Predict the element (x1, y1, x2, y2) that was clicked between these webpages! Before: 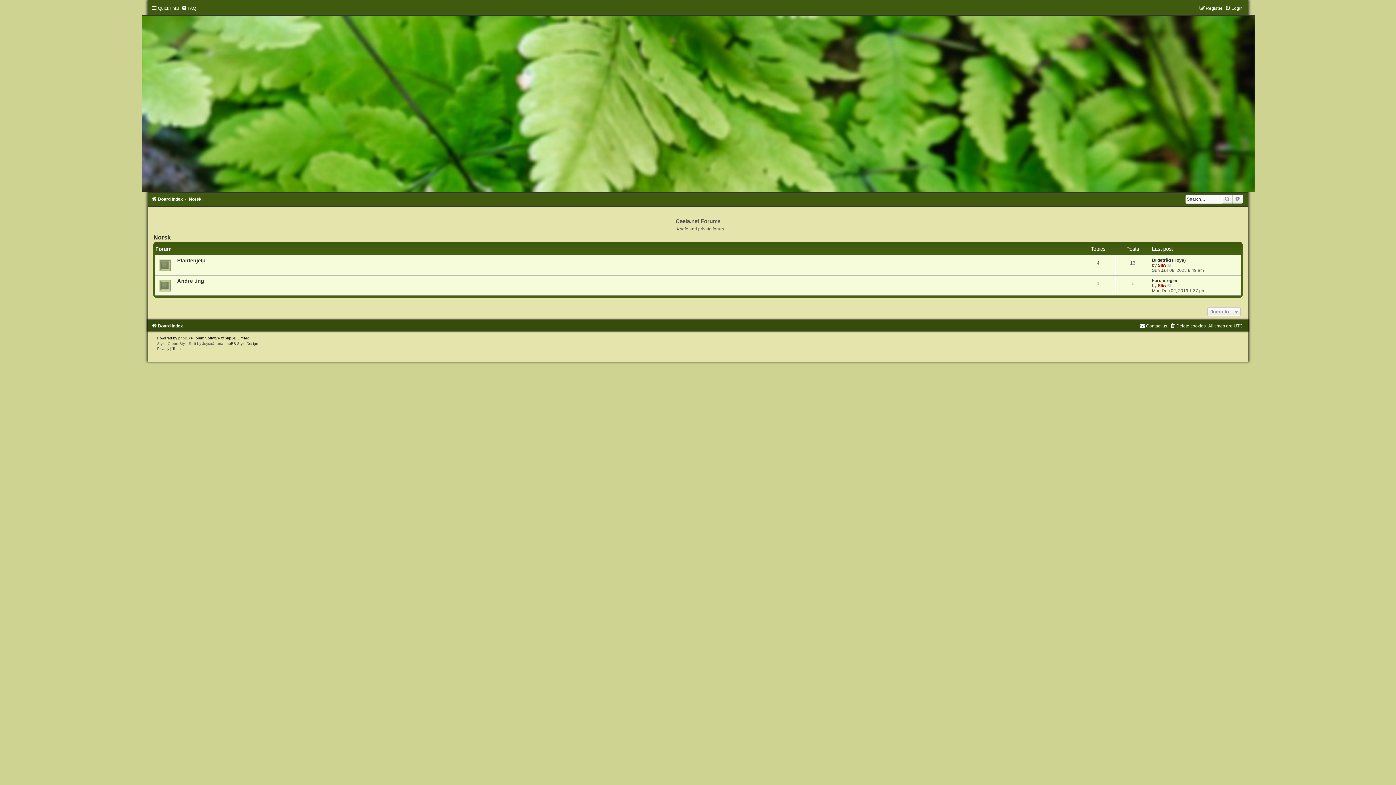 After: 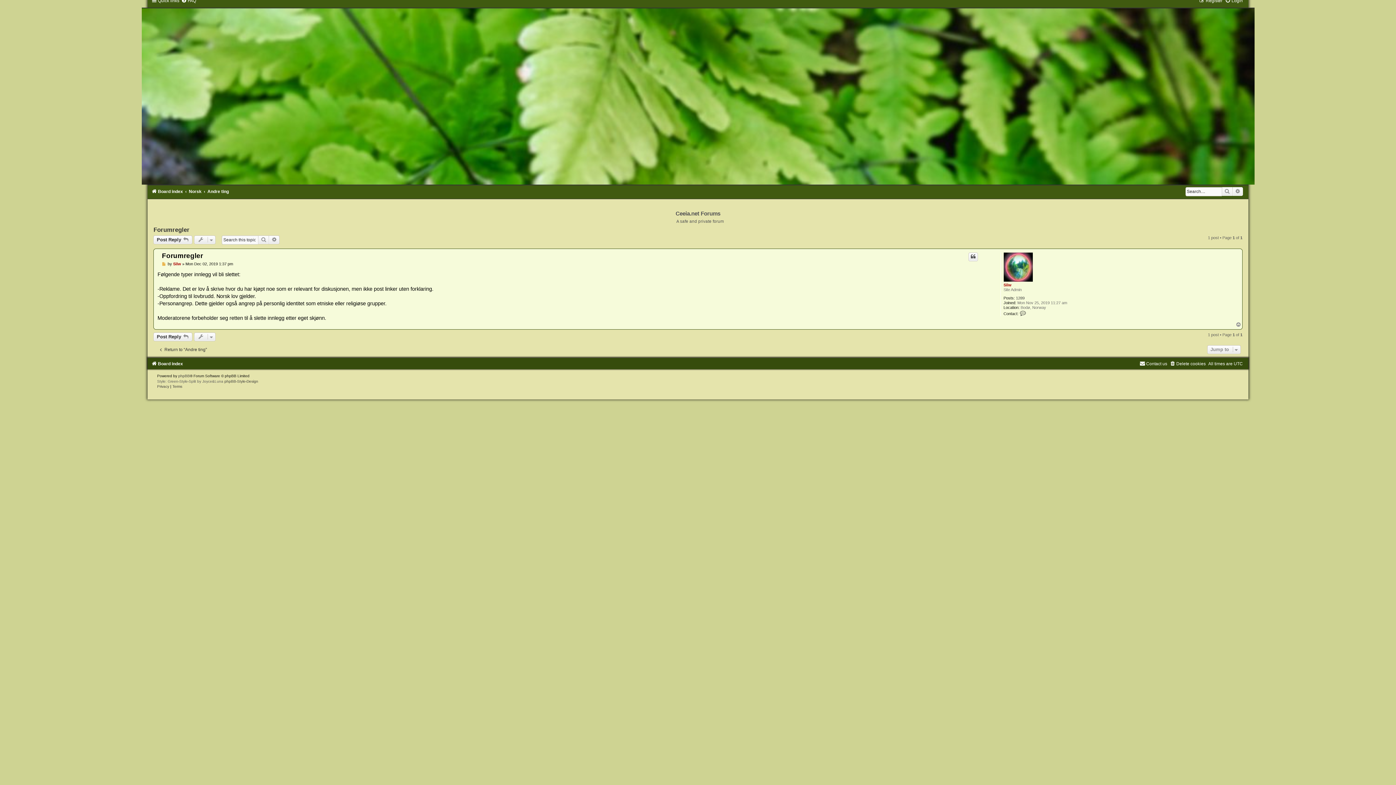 Action: label: View the latest post bbox: (1167, 283, 1172, 288)